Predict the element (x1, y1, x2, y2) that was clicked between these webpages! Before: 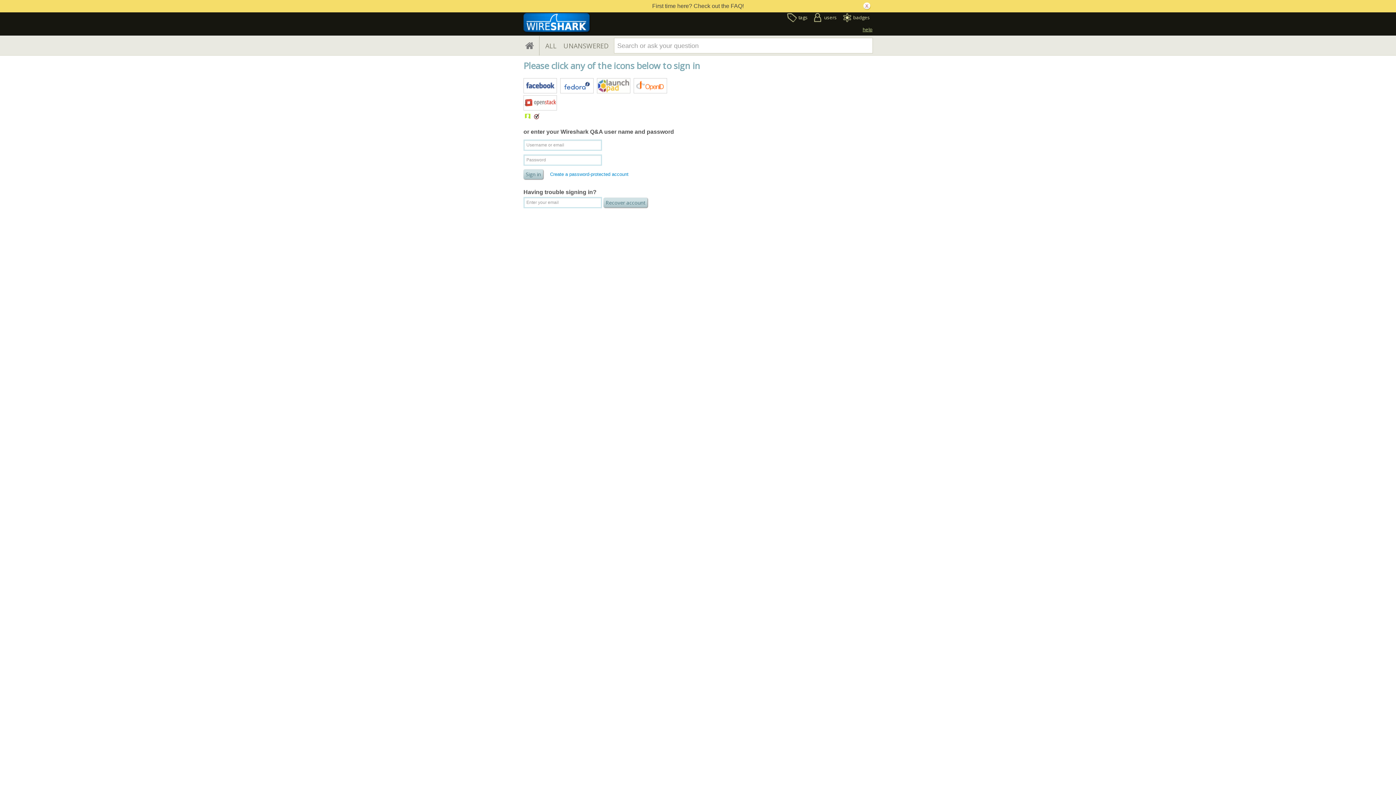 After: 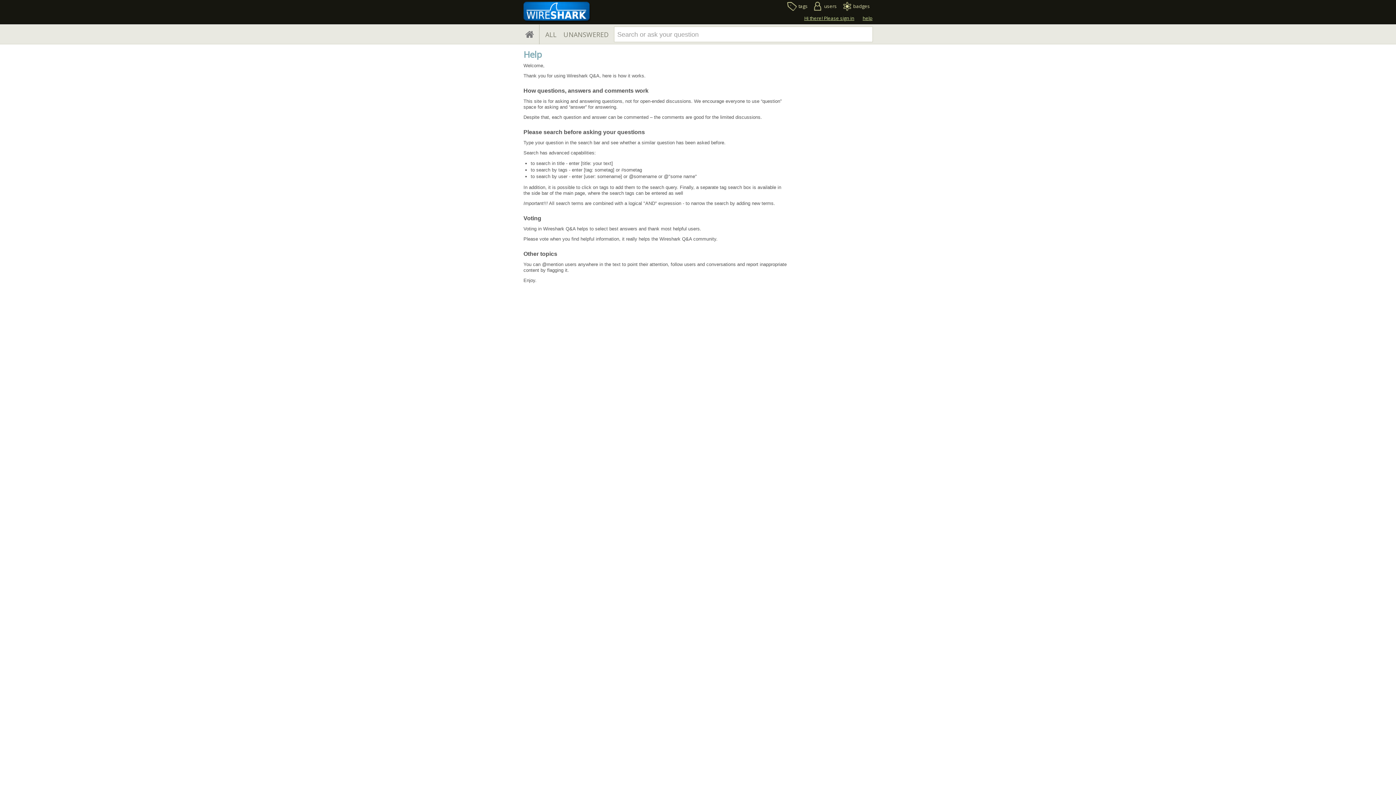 Action: label: help bbox: (862, 26, 872, 32)